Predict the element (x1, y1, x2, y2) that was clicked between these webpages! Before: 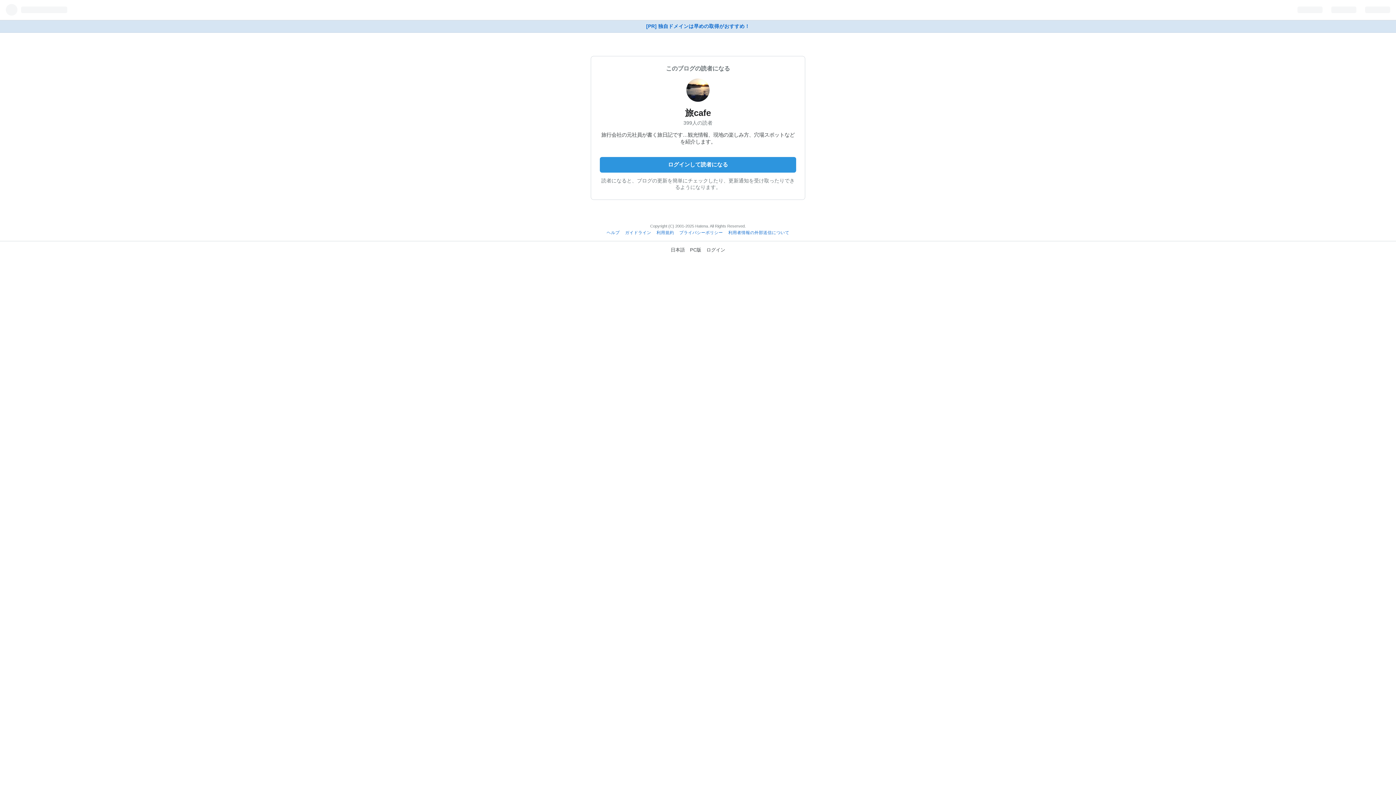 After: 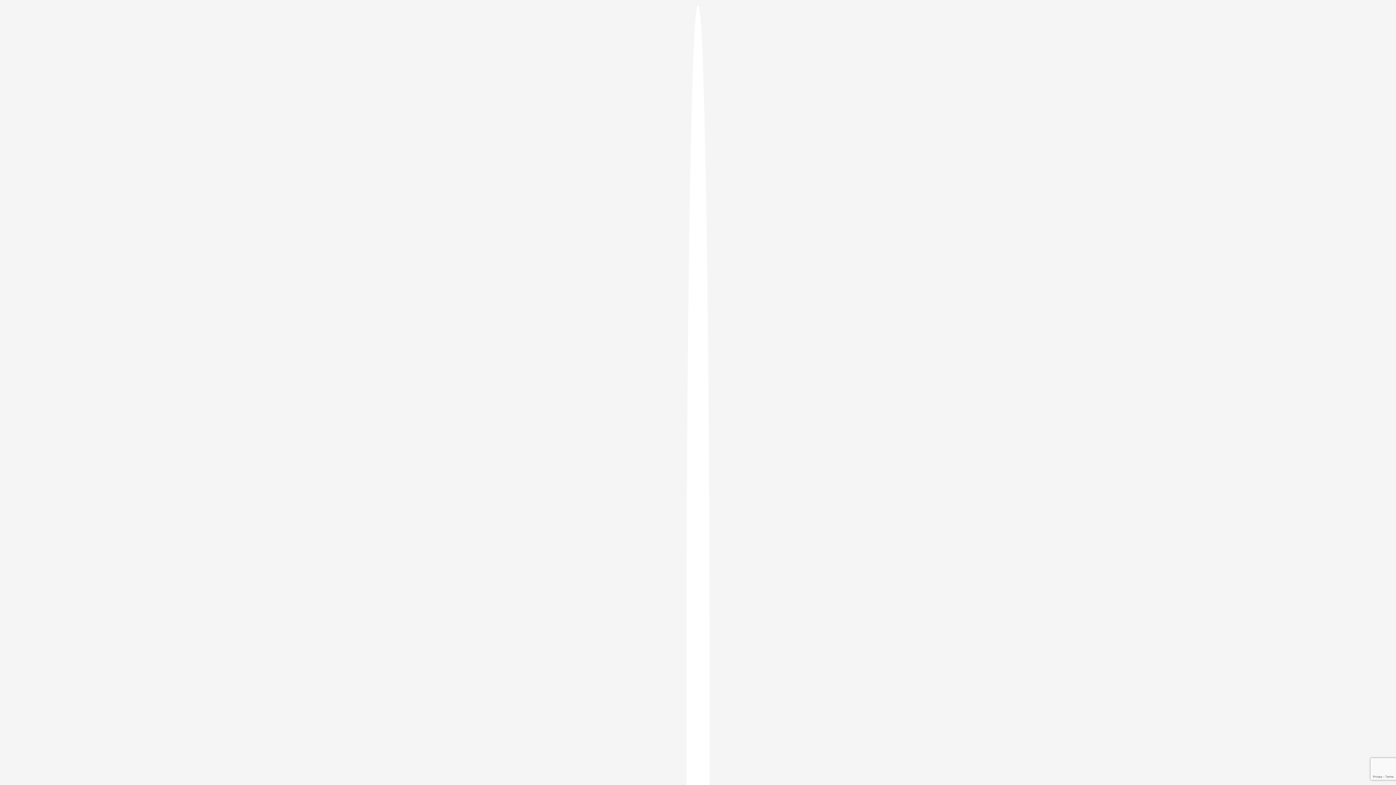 Action: bbox: (706, 247, 725, 252) label: ログイン